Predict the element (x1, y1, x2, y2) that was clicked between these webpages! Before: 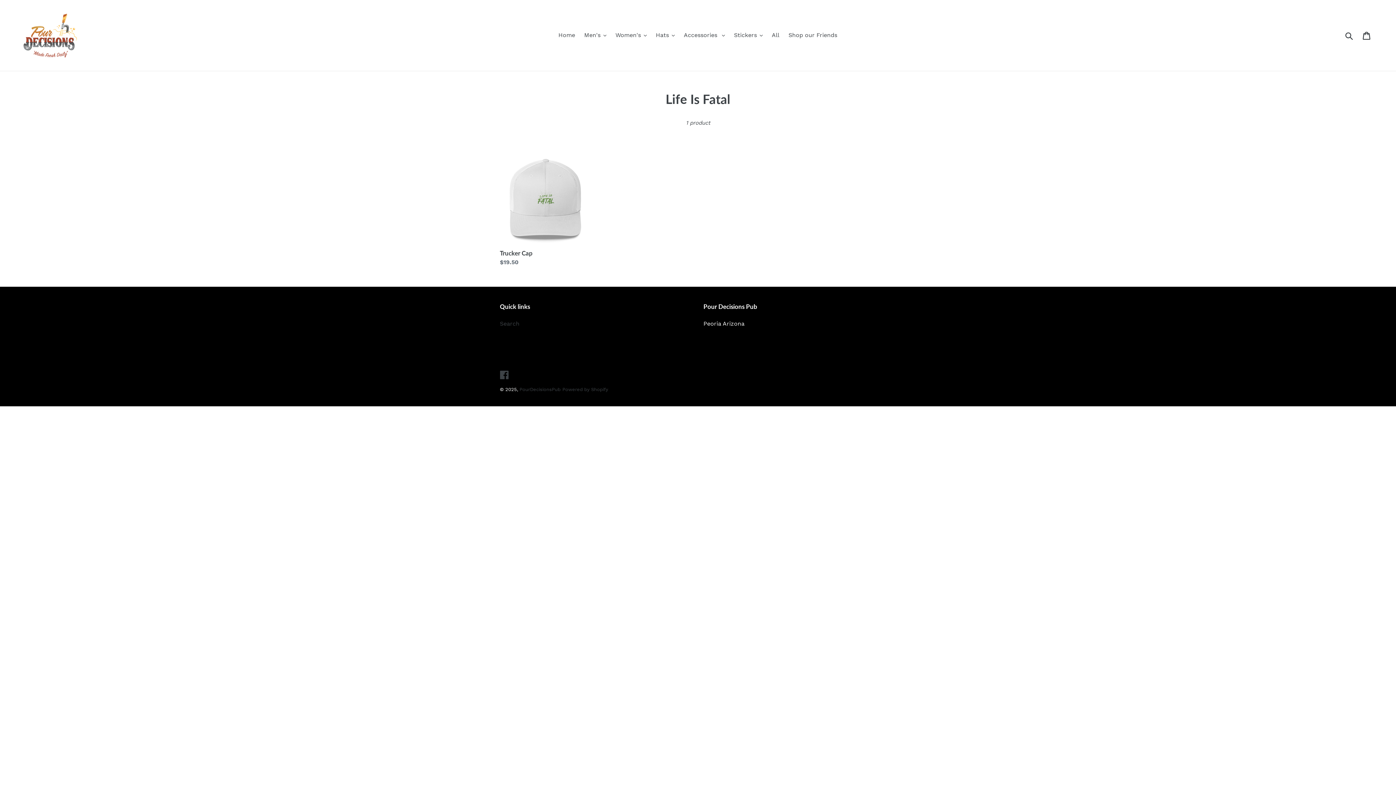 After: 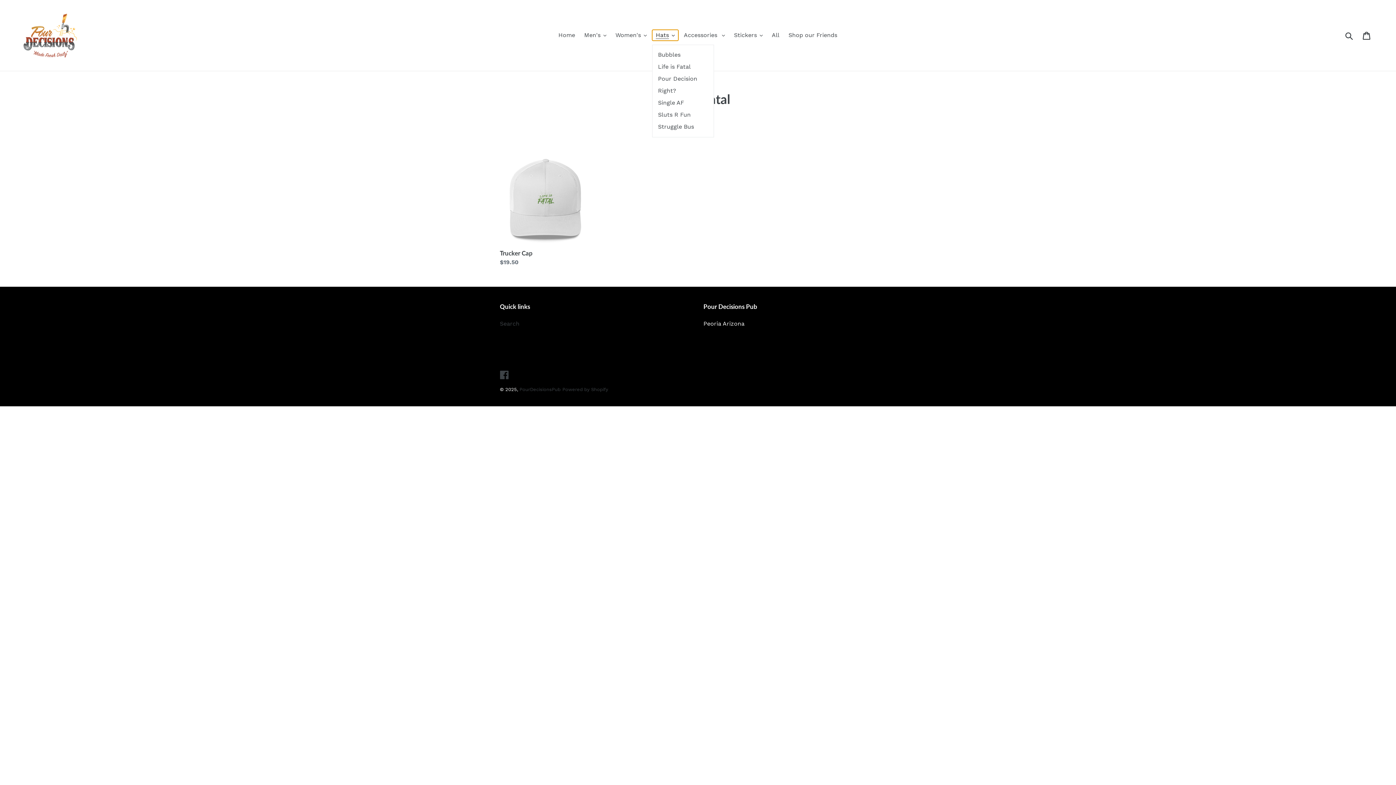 Action: label: Hats bbox: (652, 29, 678, 40)